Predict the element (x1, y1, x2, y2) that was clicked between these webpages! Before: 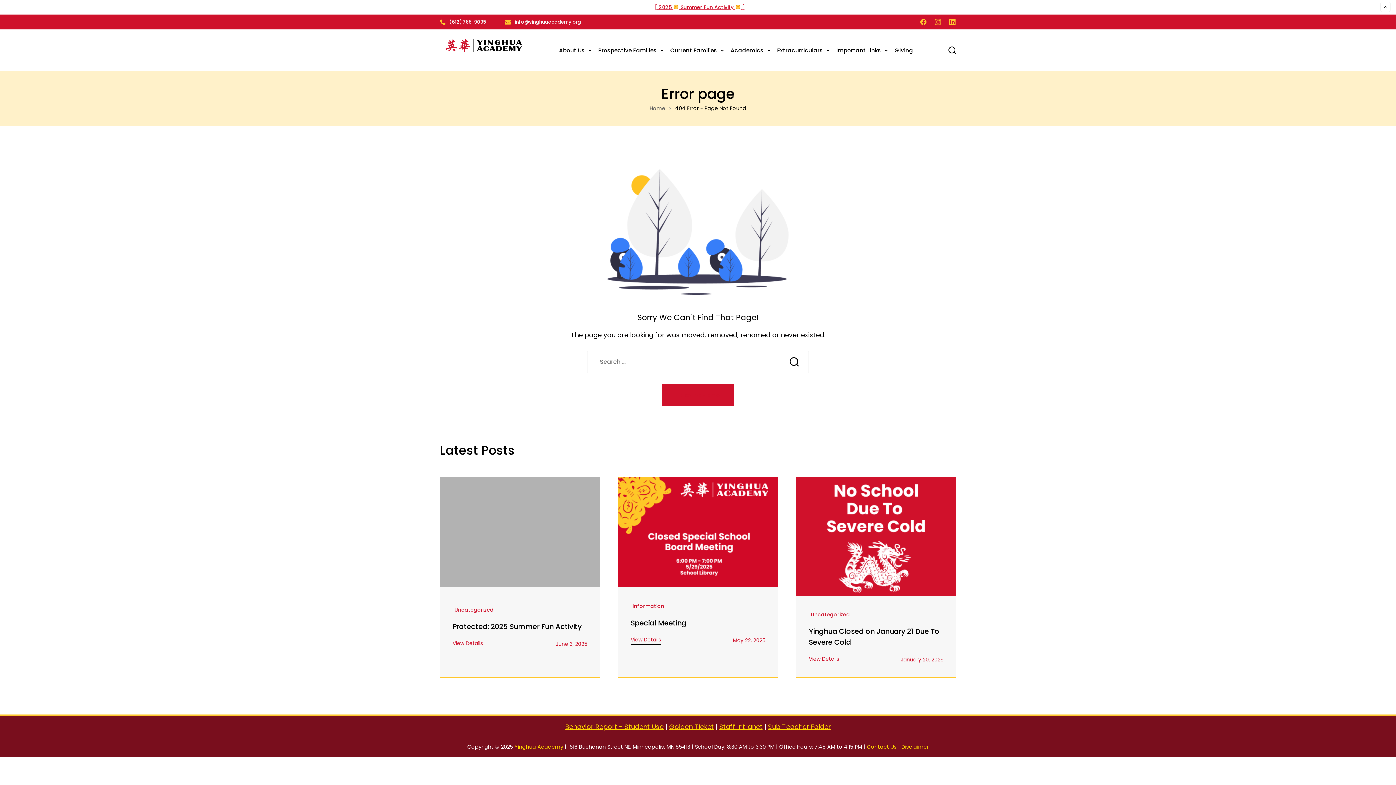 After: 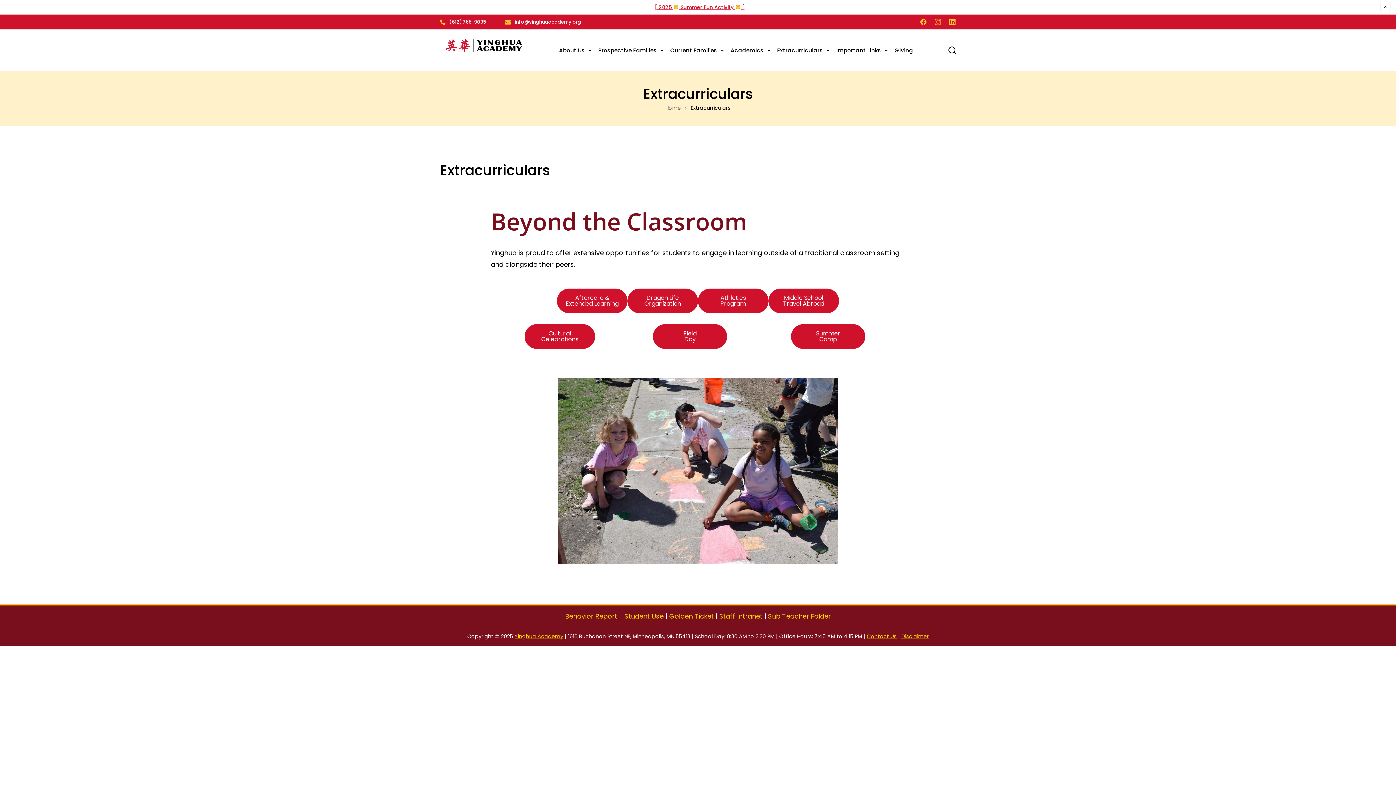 Action: label: Extracurriculars bbox: (771, 36, 829, 64)